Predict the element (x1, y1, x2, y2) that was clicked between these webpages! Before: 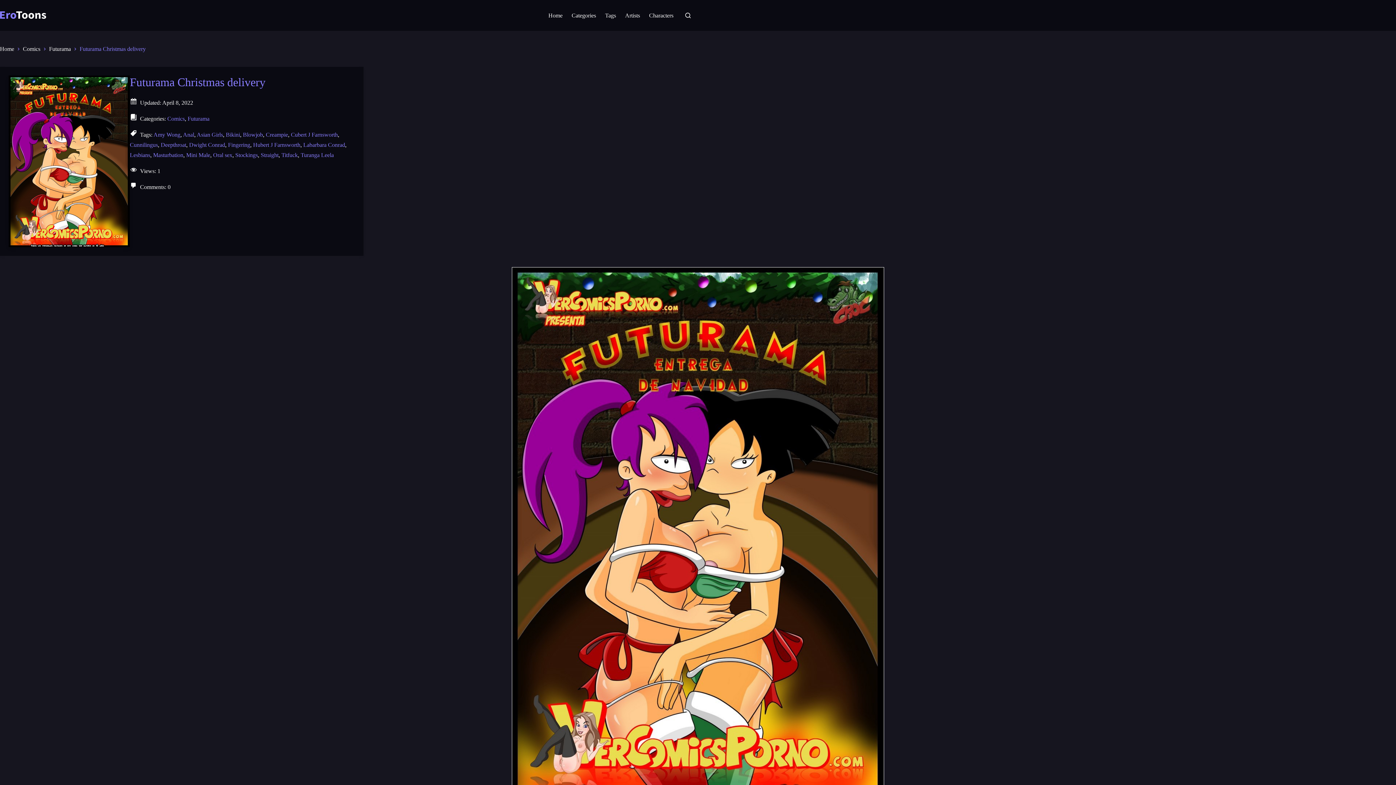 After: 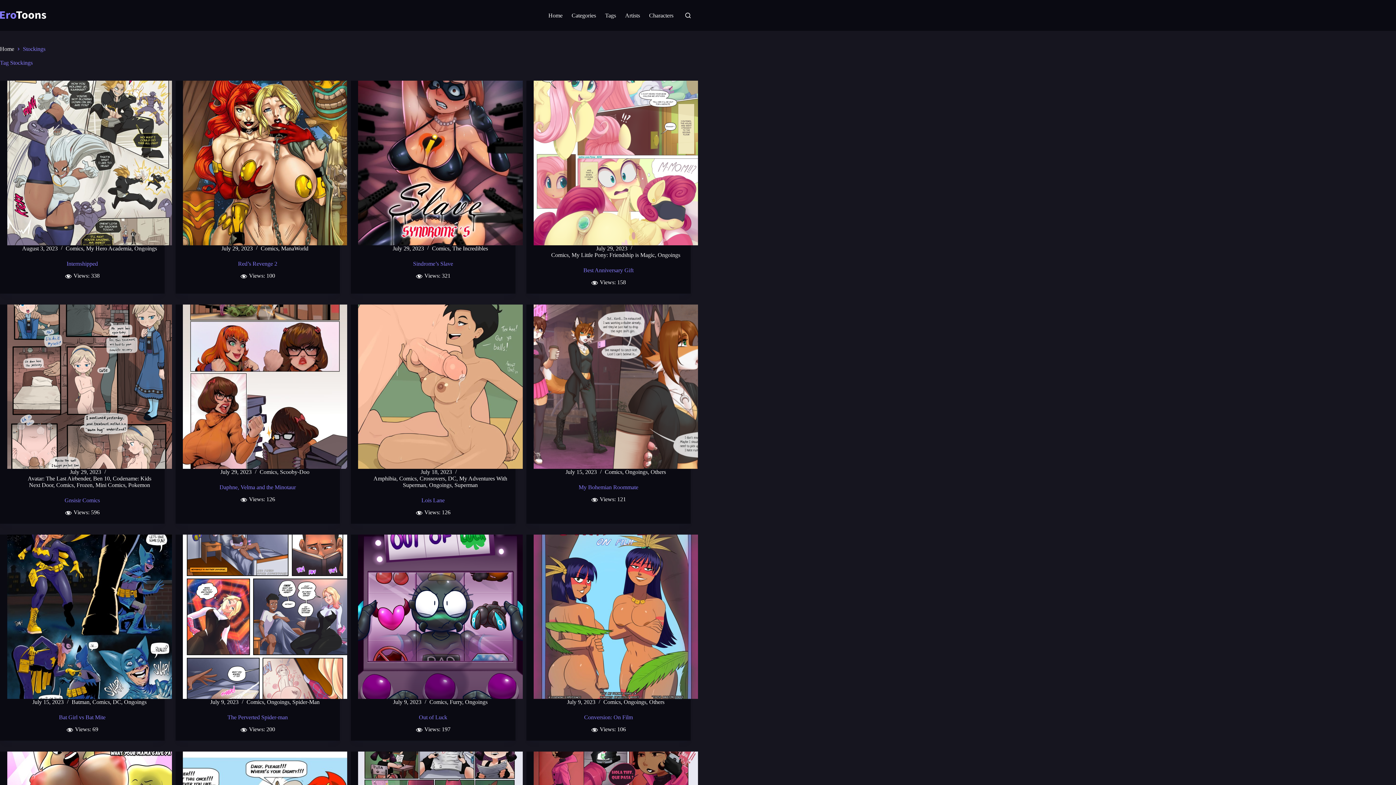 Action: bbox: (235, 152, 257, 158) label: Stockings